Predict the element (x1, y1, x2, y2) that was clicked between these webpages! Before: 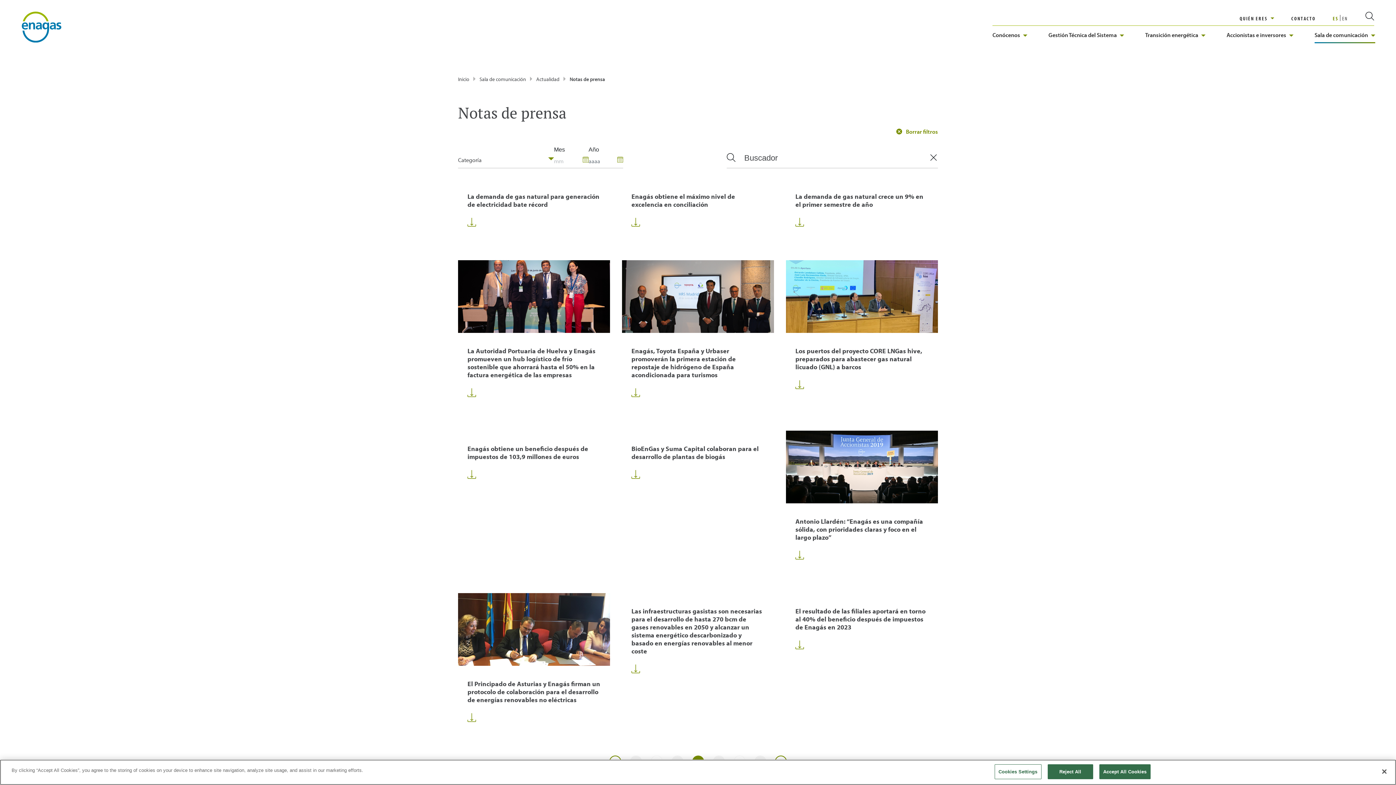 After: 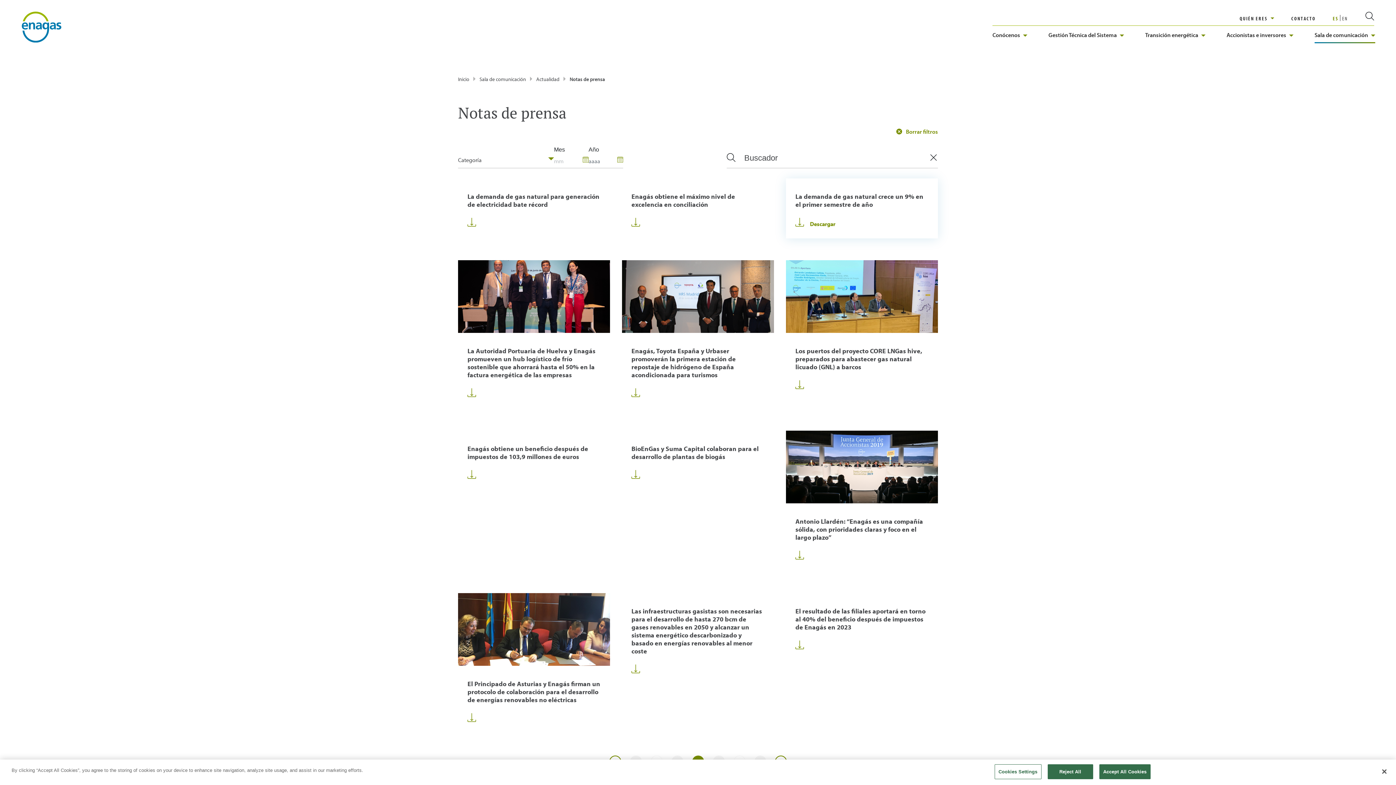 Action: label: Descargar bbox: (795, 216, 804, 229)